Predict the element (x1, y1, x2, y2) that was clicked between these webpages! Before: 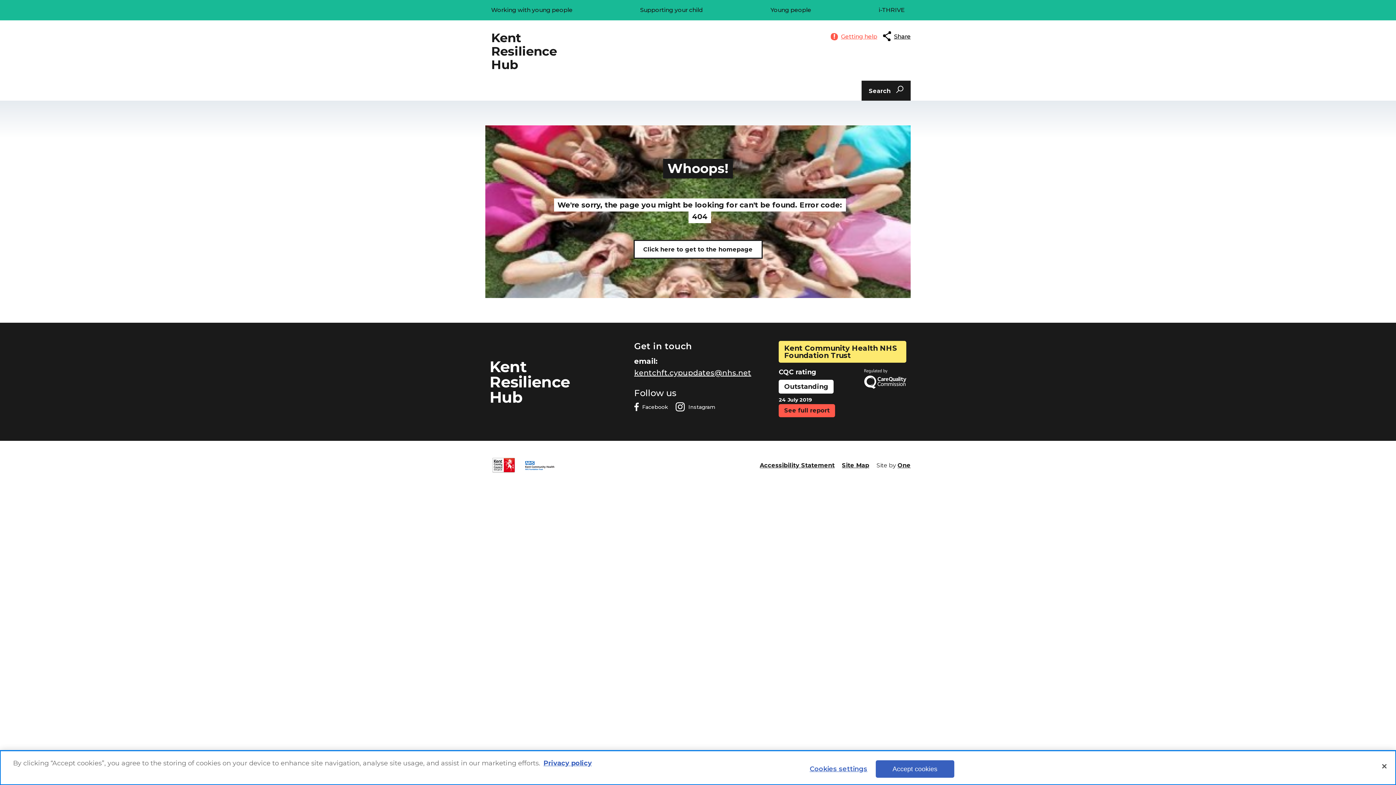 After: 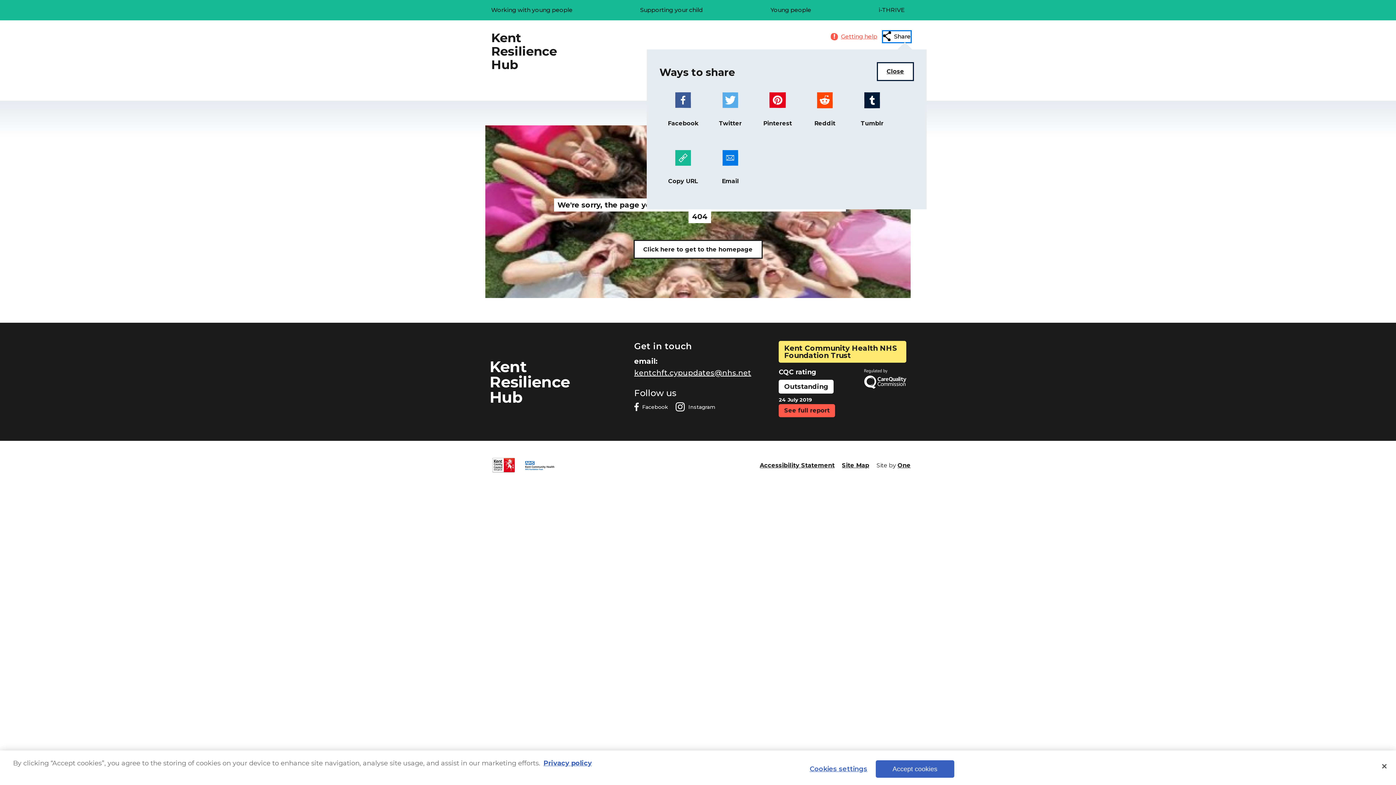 Action: label: Share bbox: (883, 31, 910, 42)